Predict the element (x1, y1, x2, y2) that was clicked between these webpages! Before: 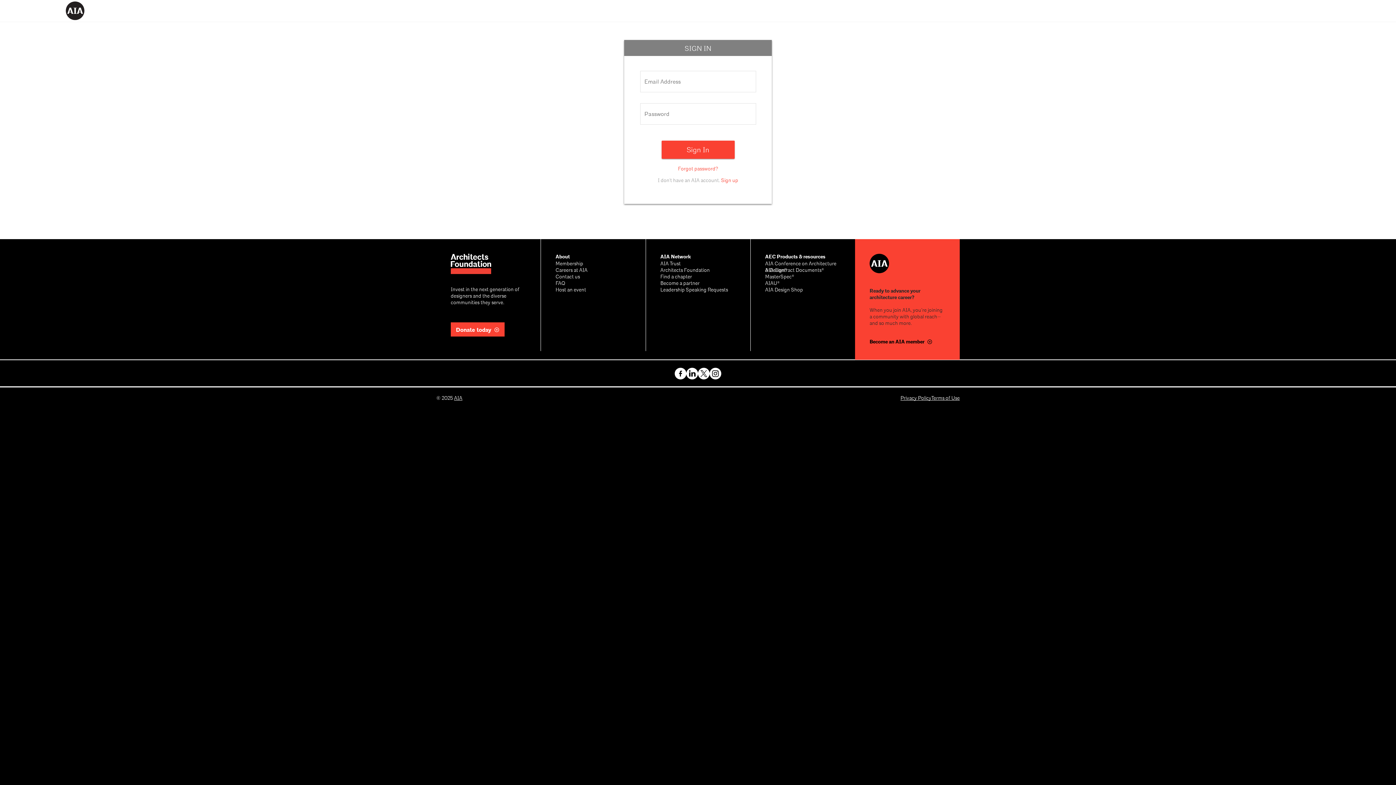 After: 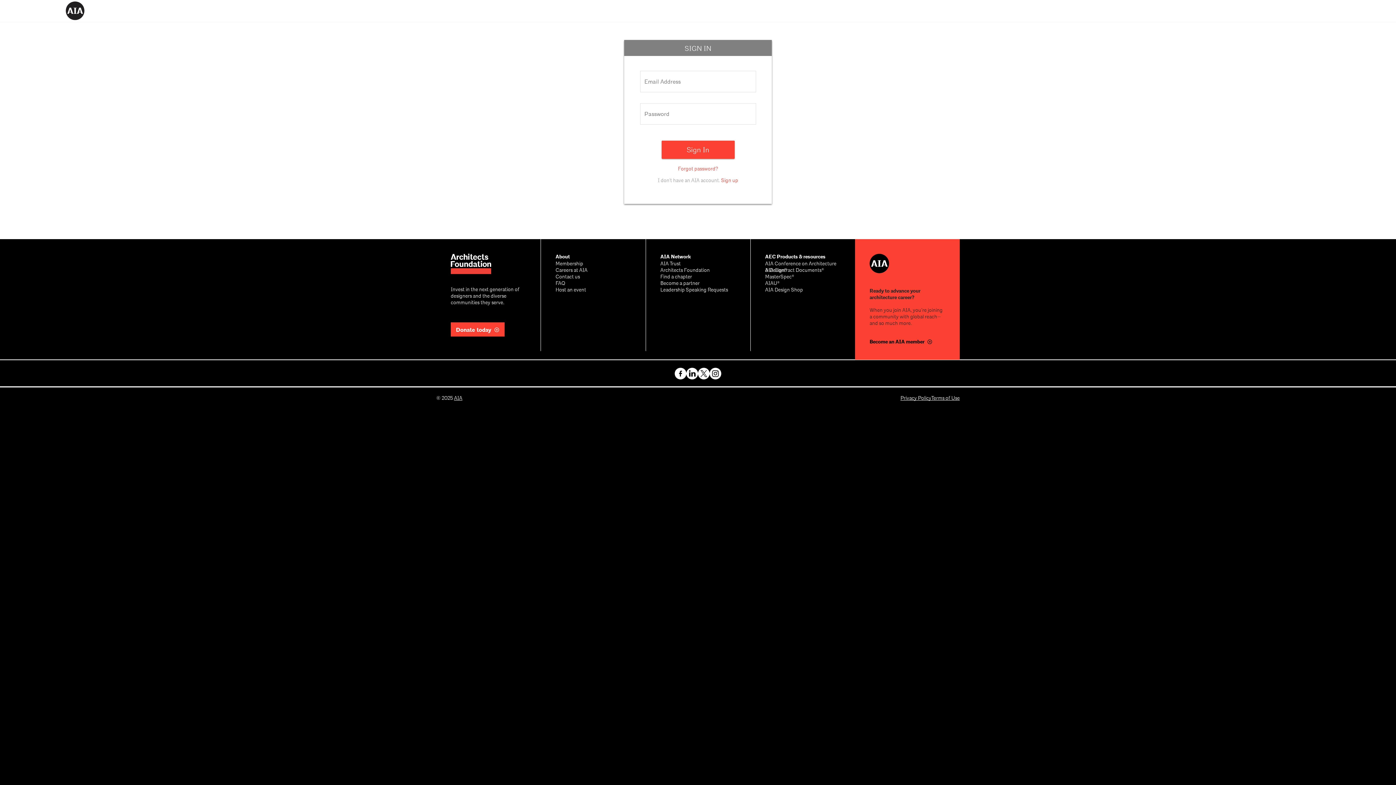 Action: bbox: (698, 367, 709, 379)